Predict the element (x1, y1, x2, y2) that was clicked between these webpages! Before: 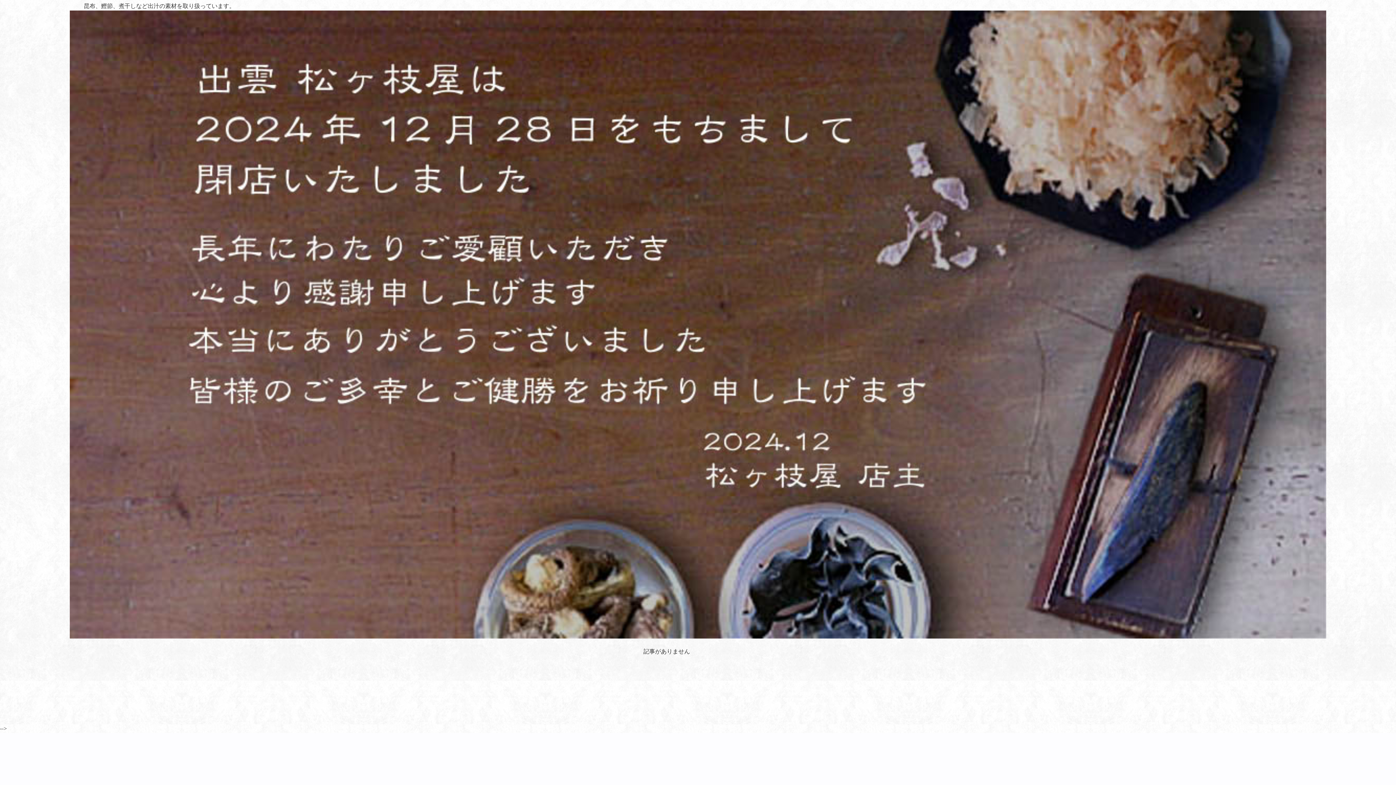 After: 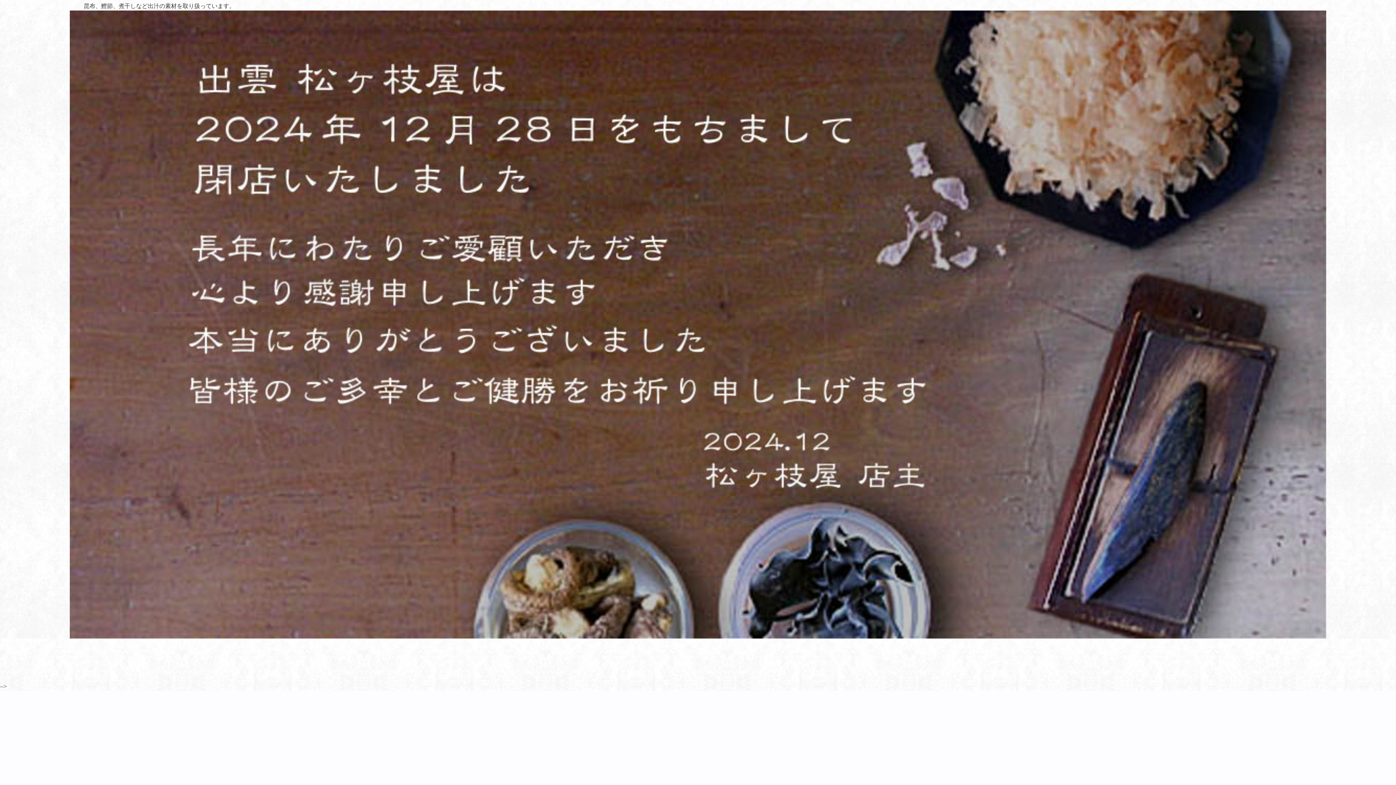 Action: bbox: (69, 11, 1326, 17)